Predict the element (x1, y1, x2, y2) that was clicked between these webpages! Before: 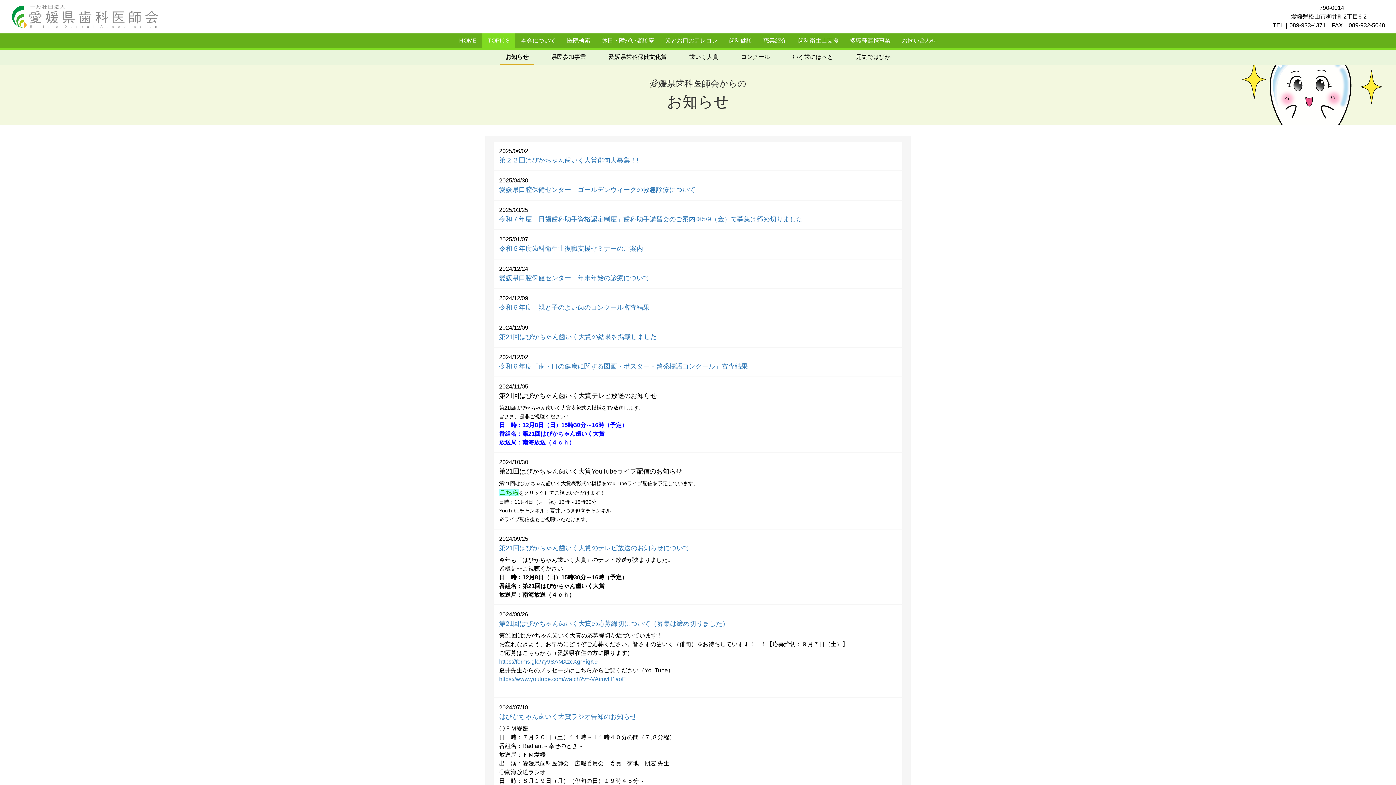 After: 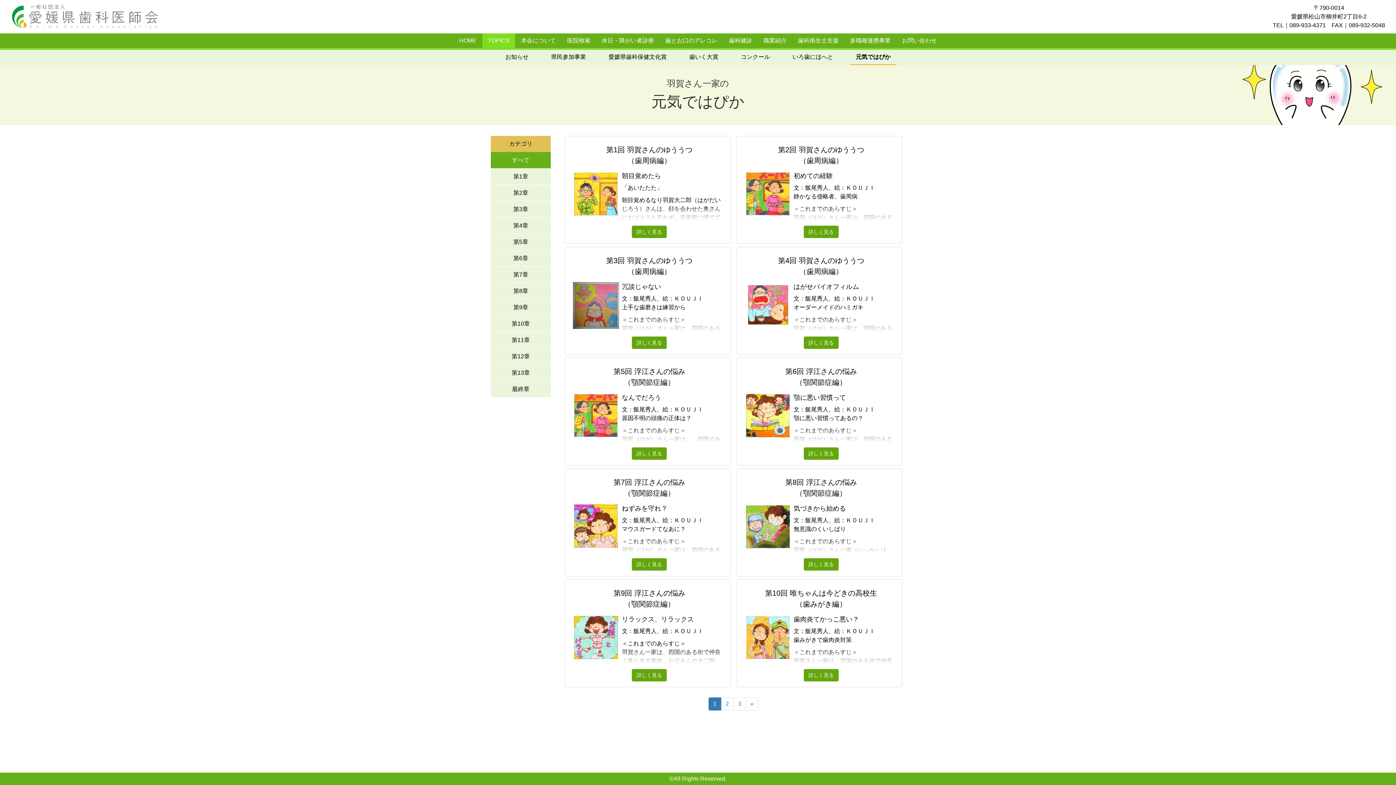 Action: bbox: (850, 49, 896, 65) label: 元気ではぴか